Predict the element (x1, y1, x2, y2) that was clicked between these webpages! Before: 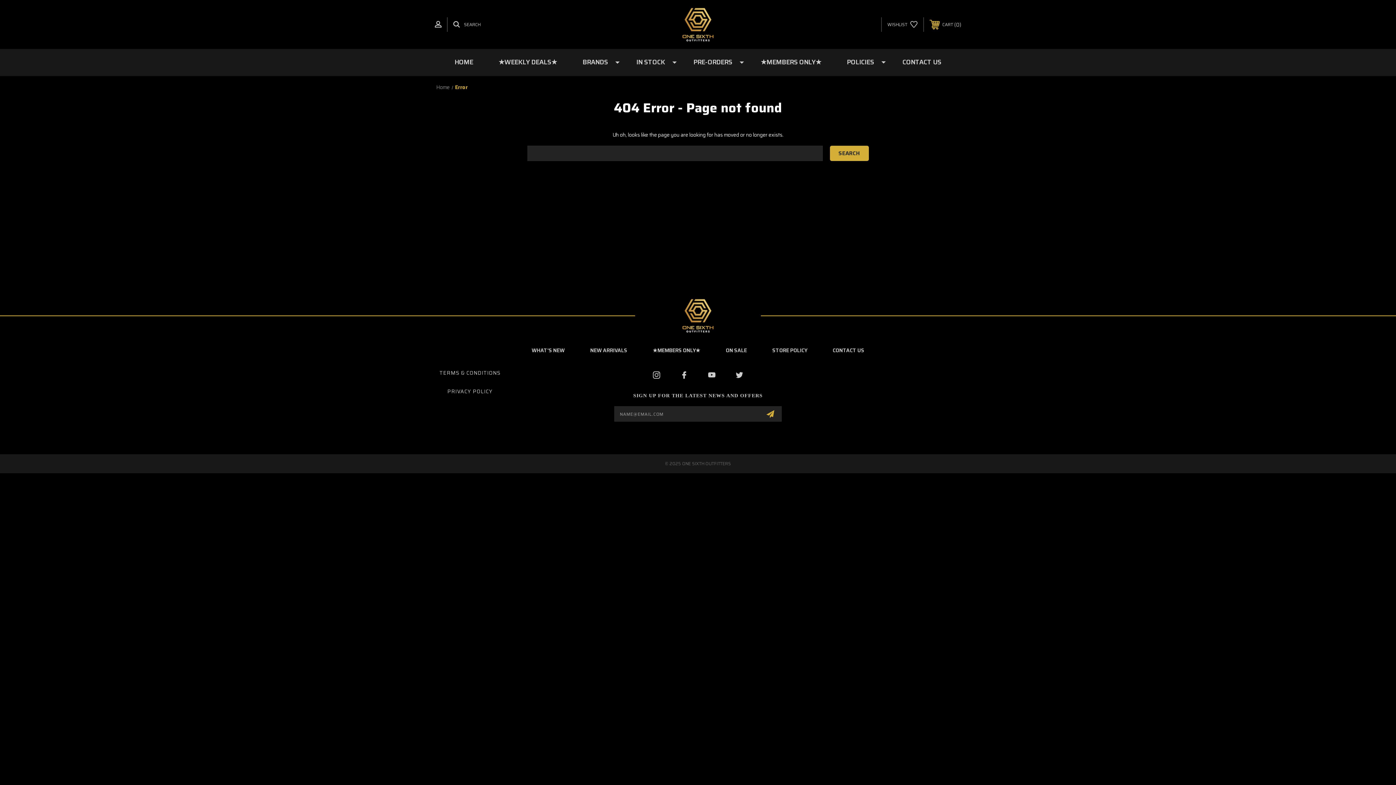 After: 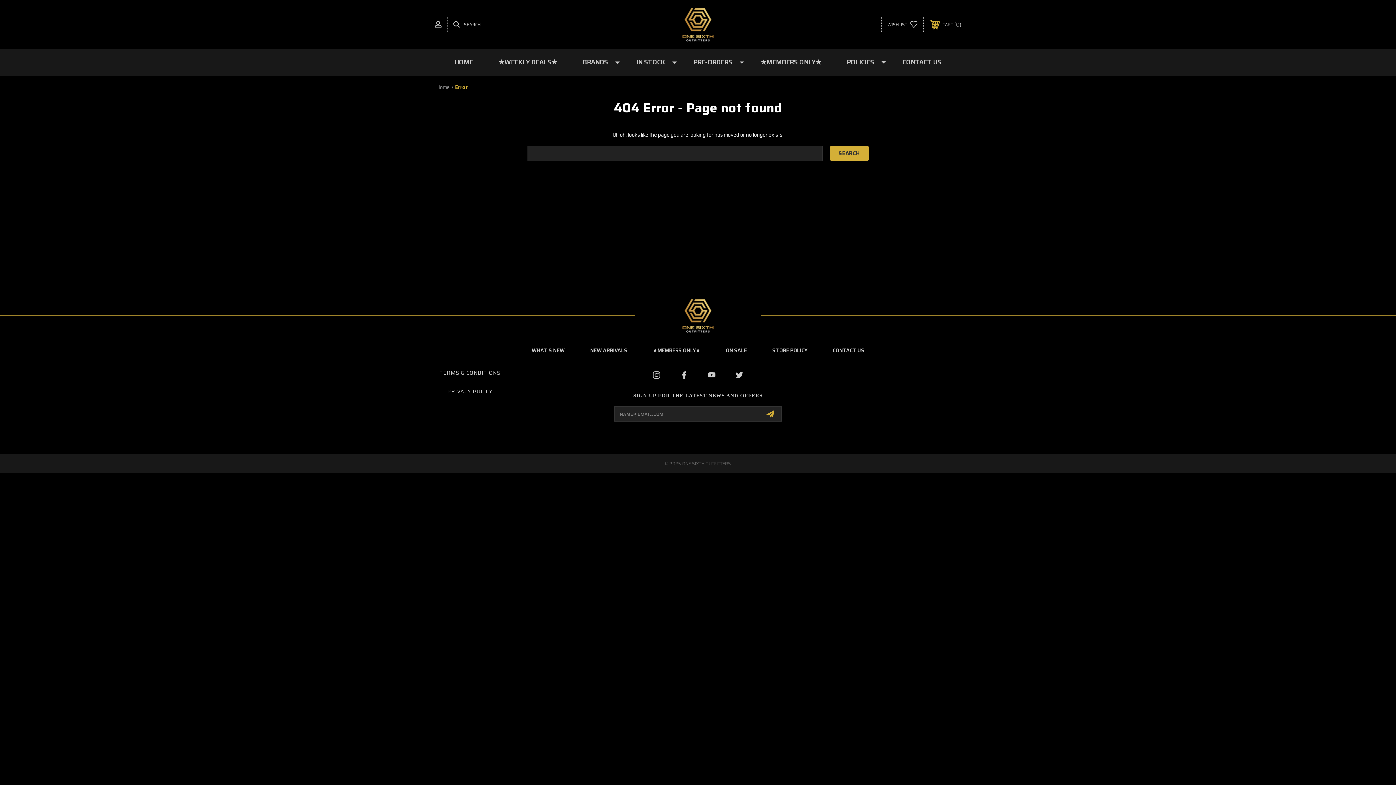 Action: bbox: (455, 83, 467, 91) label: Error